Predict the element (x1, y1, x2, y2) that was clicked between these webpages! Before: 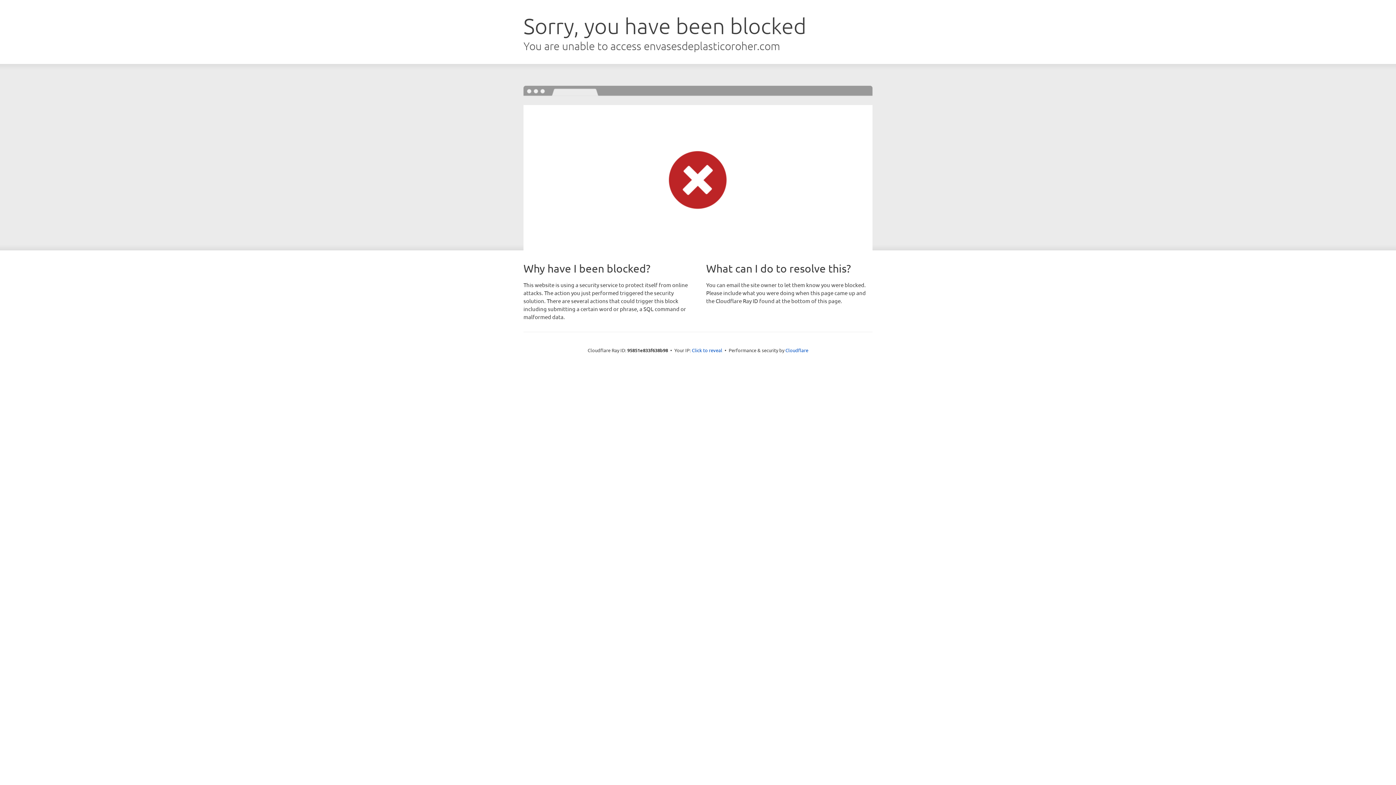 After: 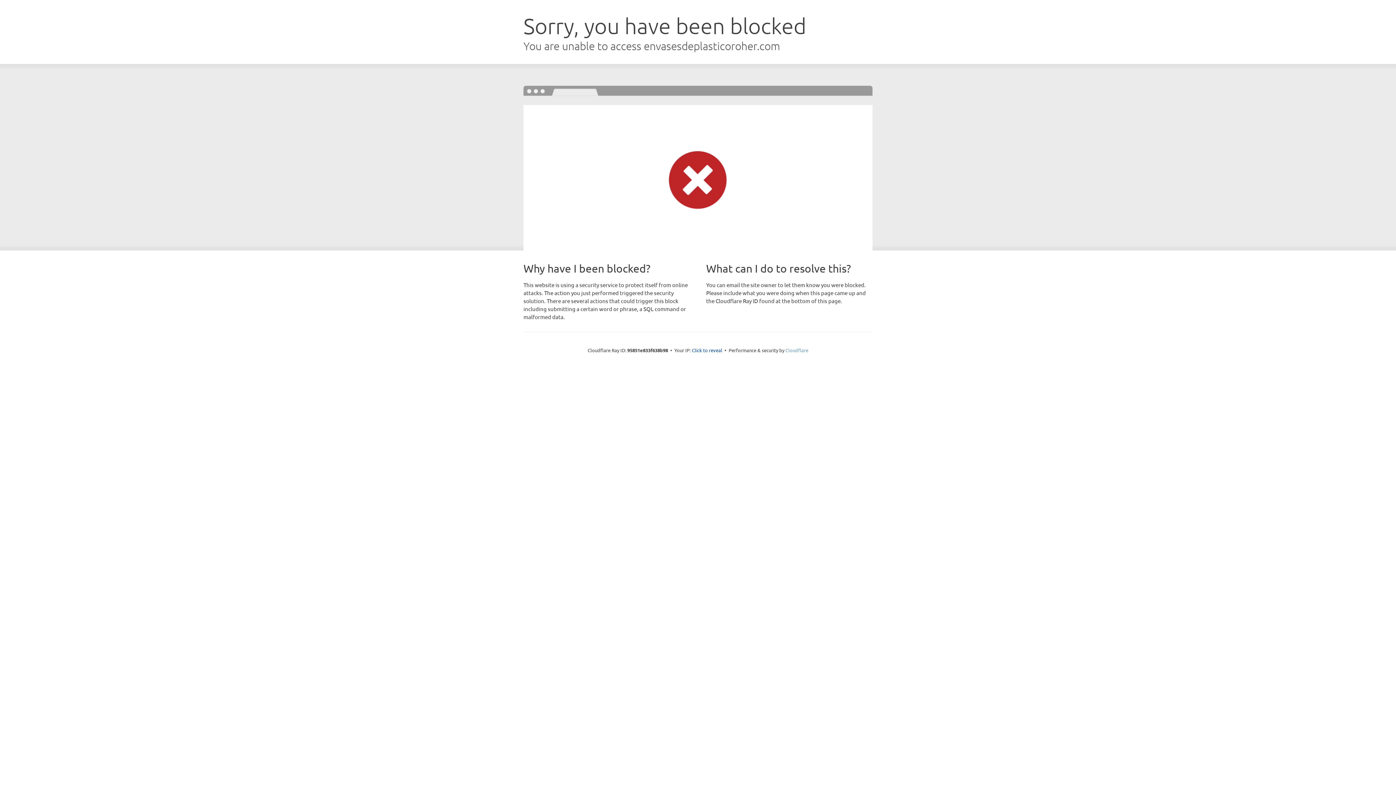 Action: label: Cloudflare bbox: (785, 347, 808, 353)